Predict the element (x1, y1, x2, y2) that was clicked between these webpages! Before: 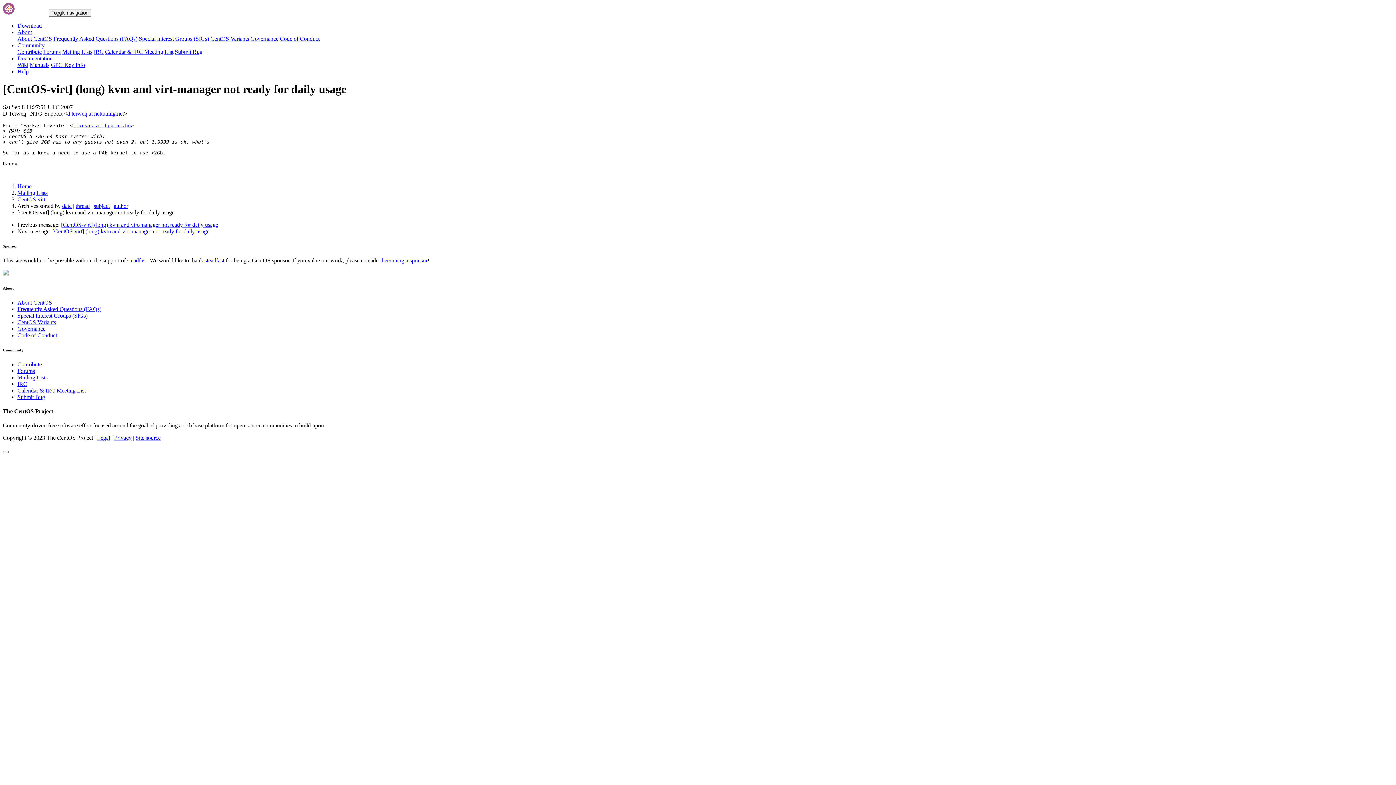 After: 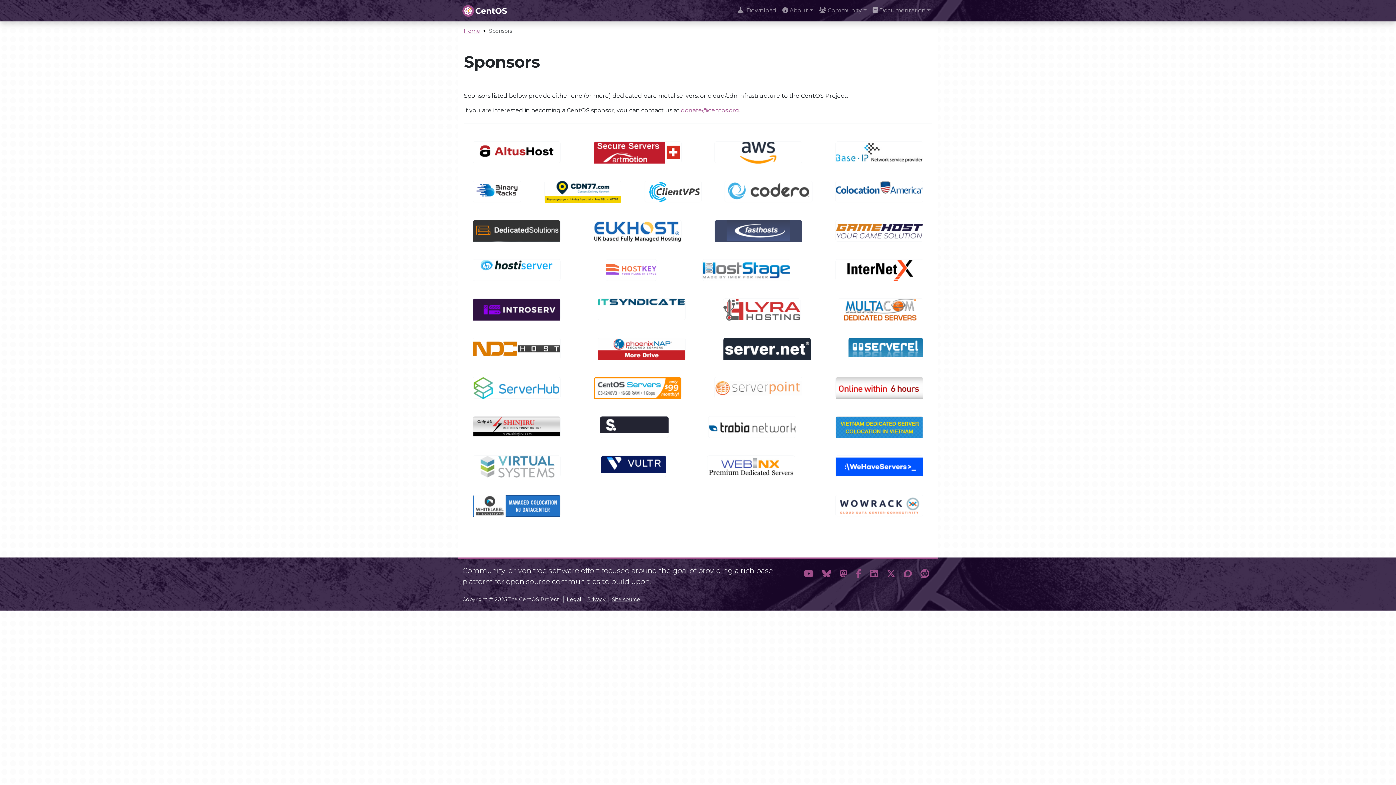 Action: label: becoming a sponsor bbox: (381, 257, 427, 263)